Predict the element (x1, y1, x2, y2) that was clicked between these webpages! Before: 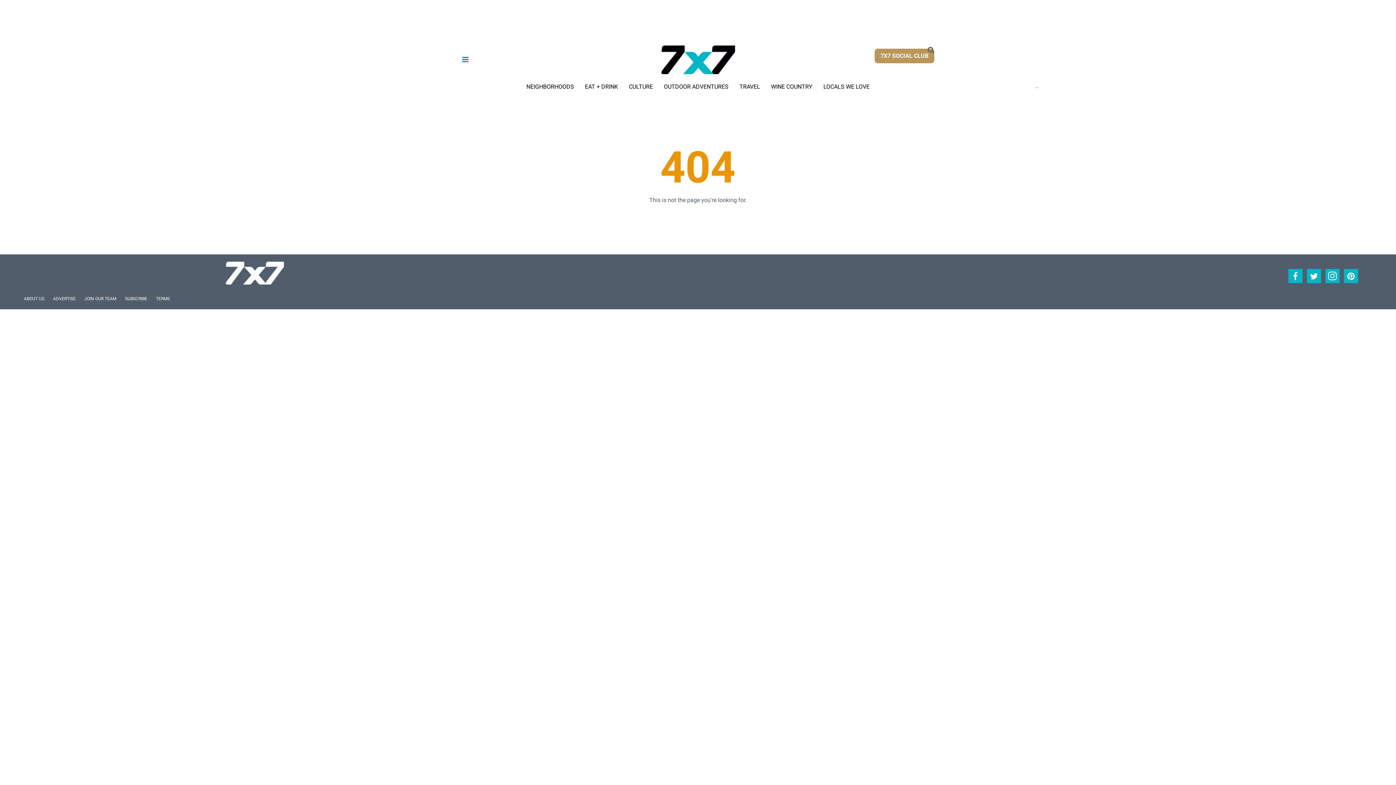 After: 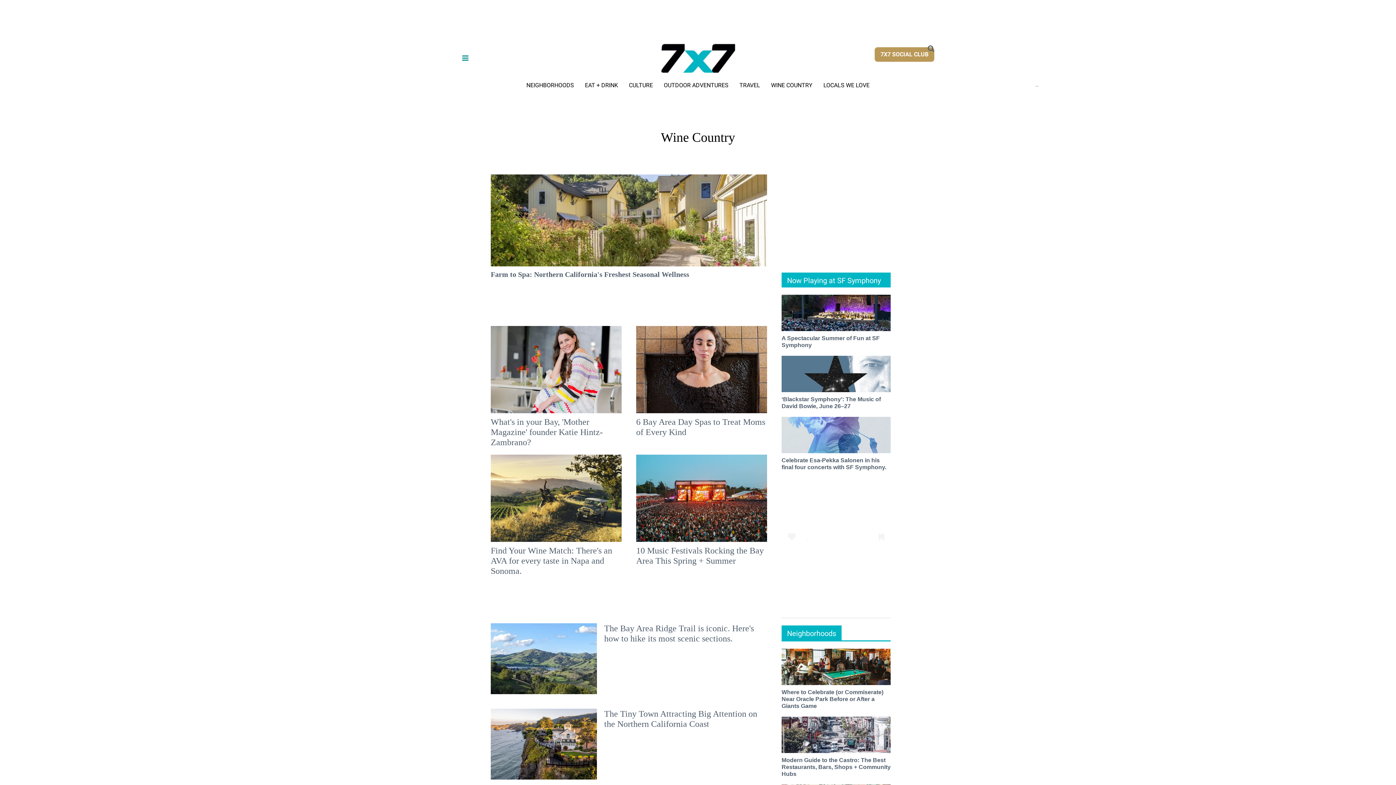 Action: bbox: (771, 83, 812, 90) label: WINE COUNTRY